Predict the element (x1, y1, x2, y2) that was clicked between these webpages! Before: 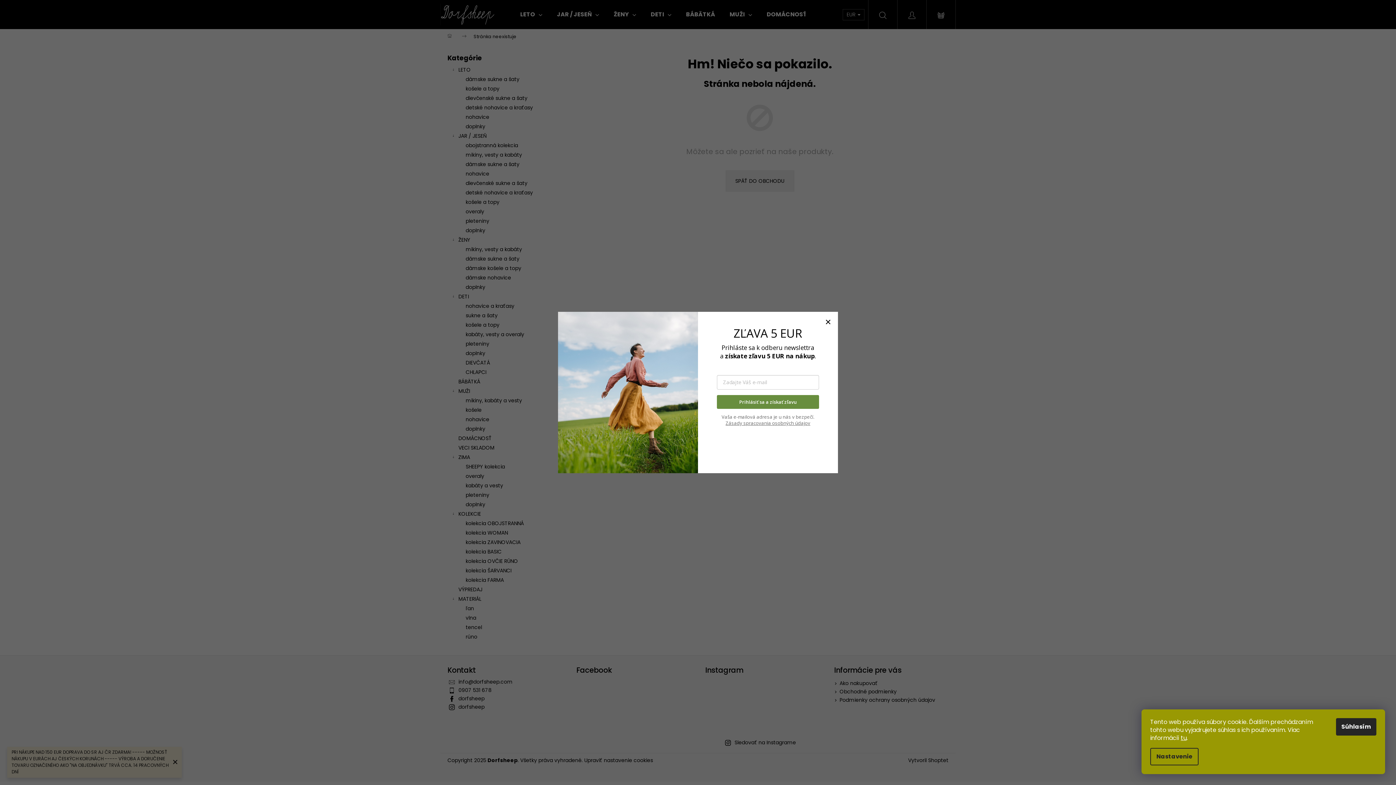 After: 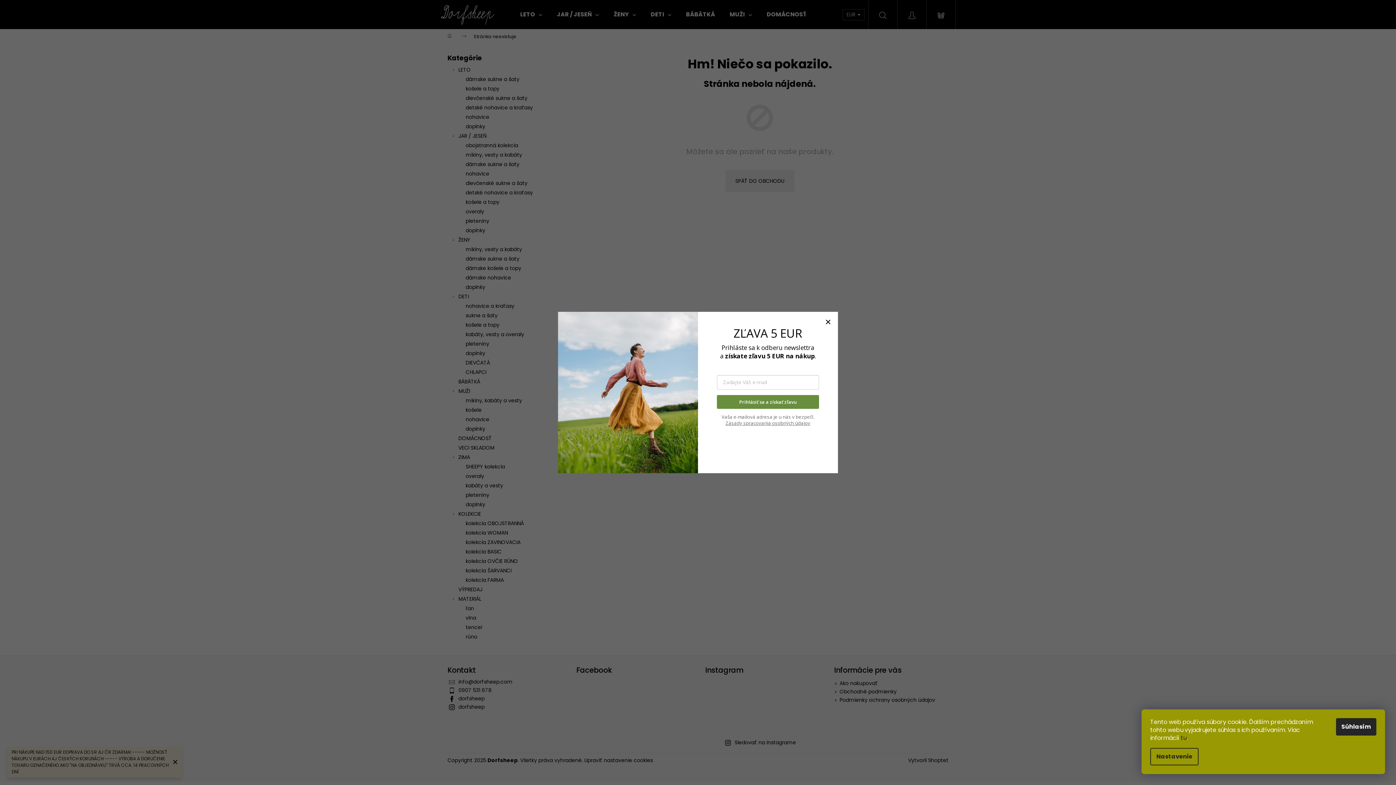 Action: label: tu bbox: (1181, 734, 1186, 742)